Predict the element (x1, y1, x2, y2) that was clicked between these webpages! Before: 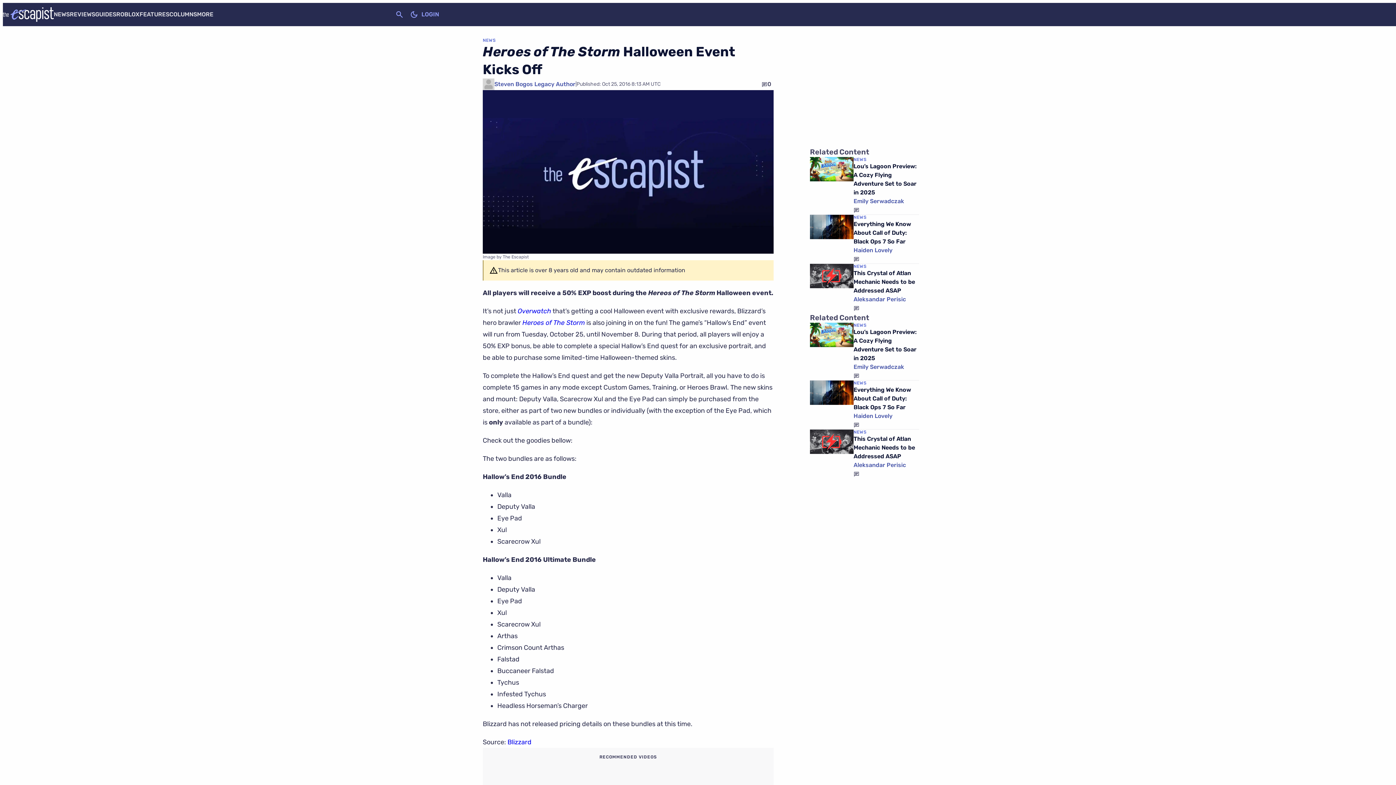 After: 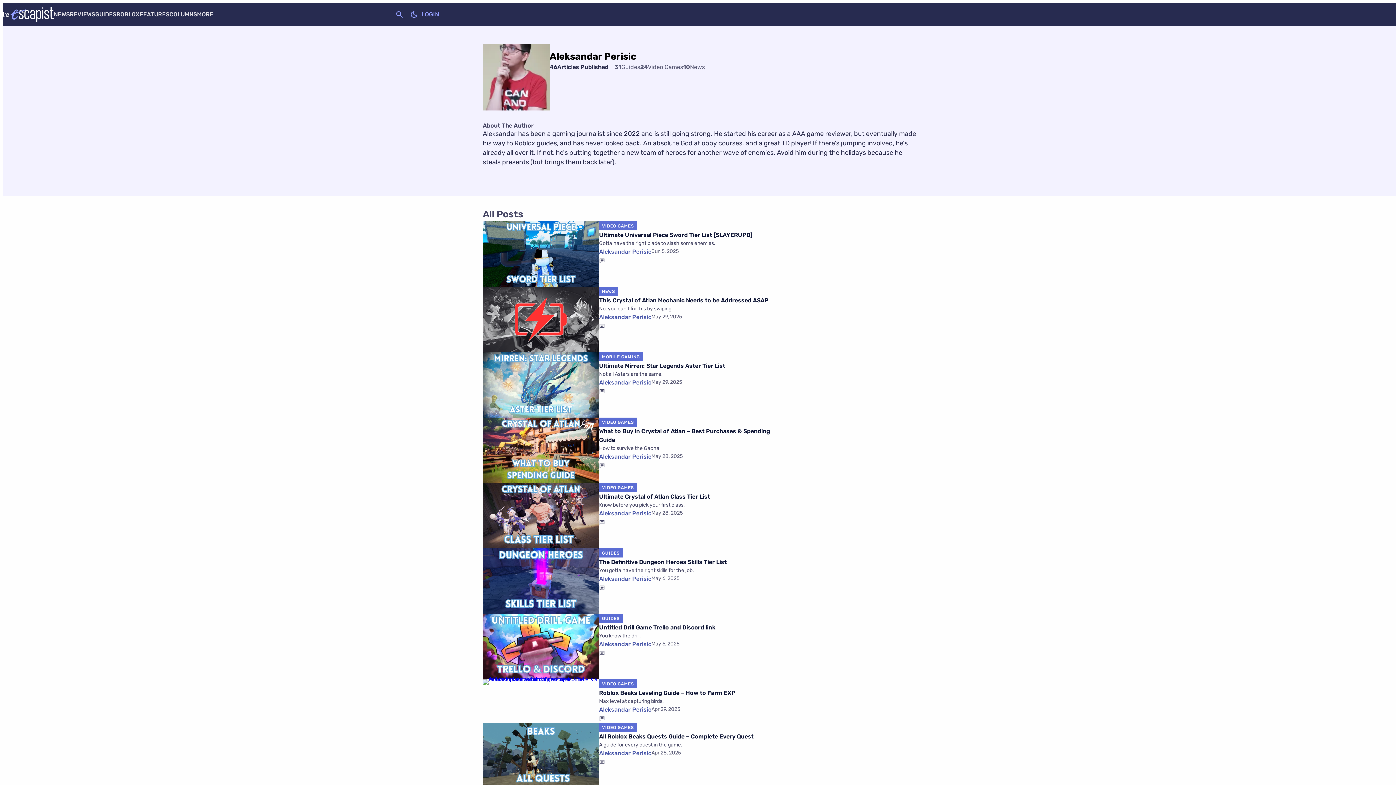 Action: label: Aleksandar Perisic bbox: (853, 461, 906, 469)